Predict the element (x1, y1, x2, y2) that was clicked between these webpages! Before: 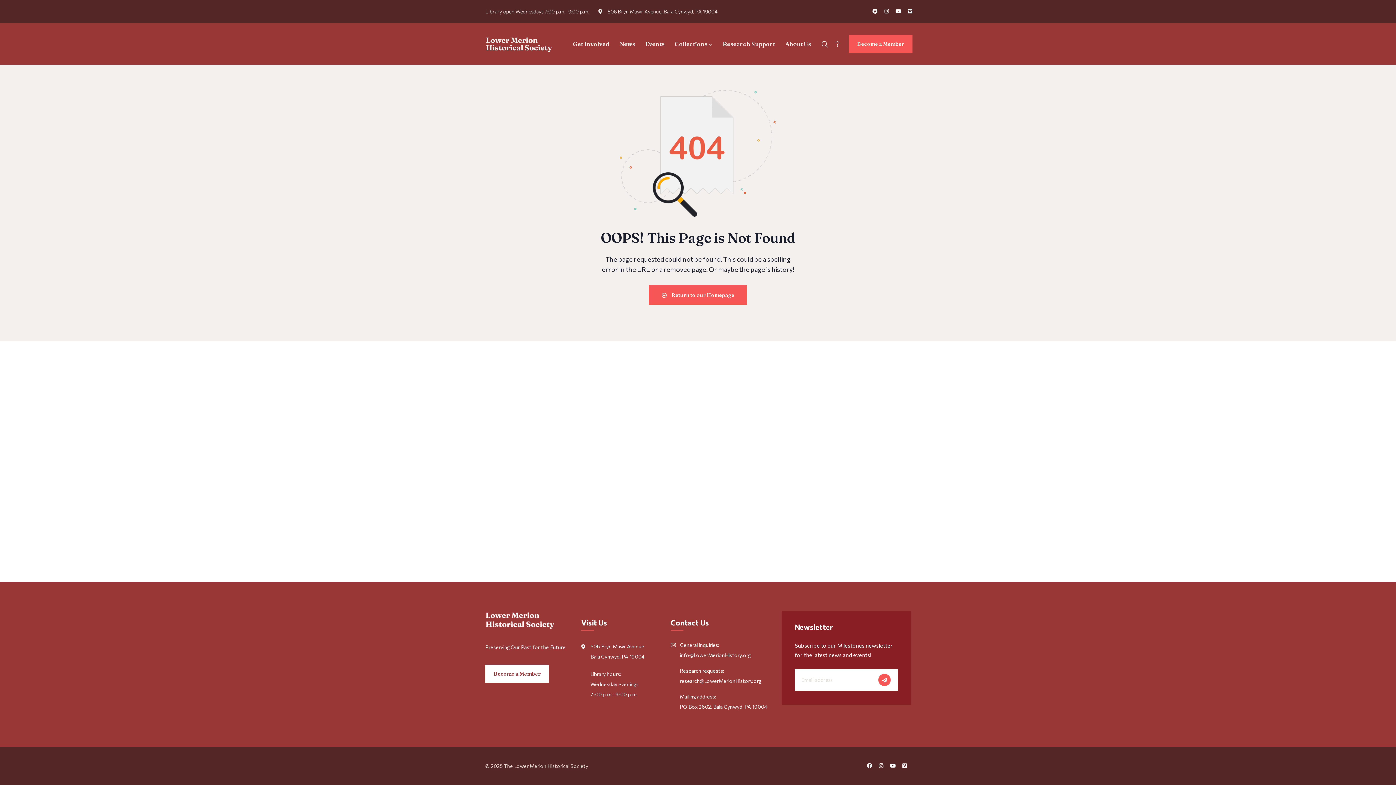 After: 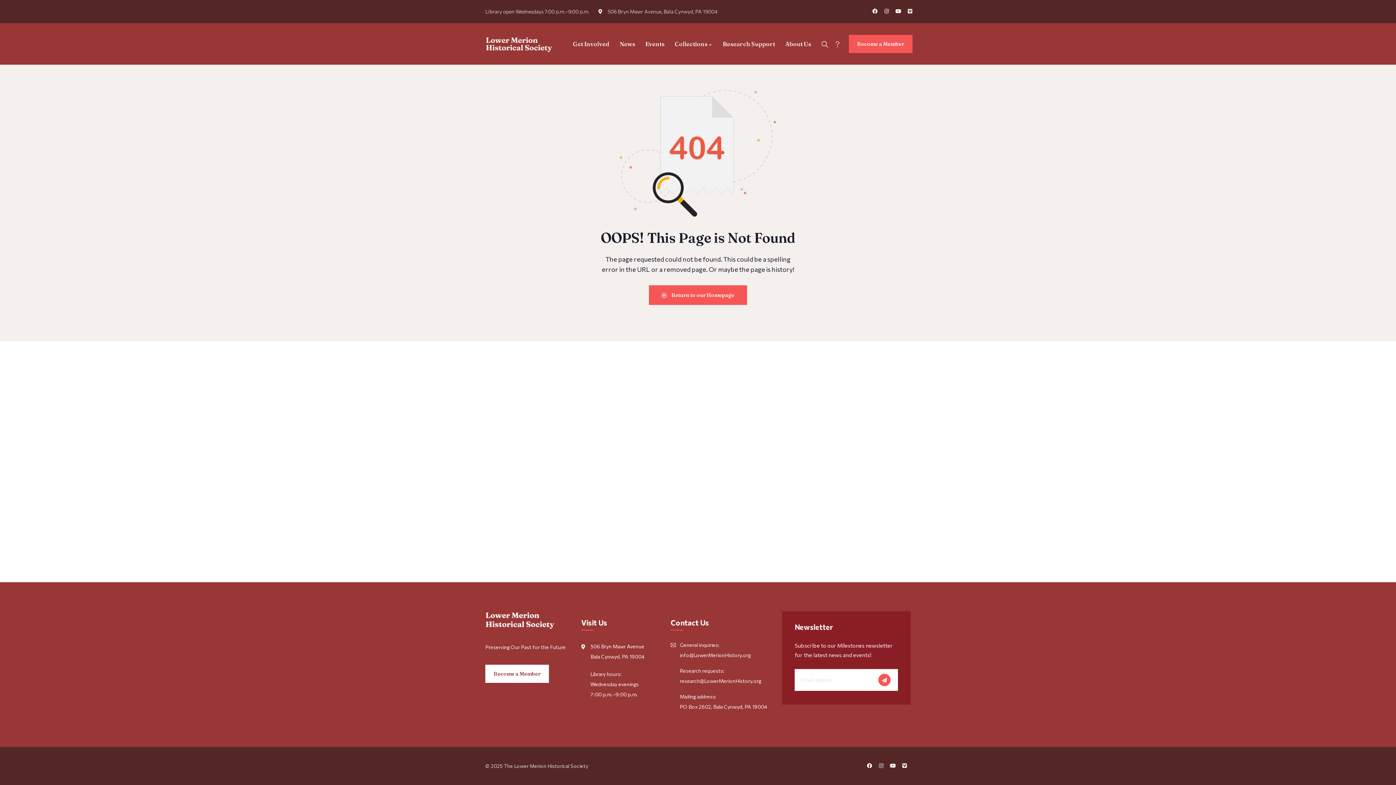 Action: label: Instagram bbox: (878, 763, 884, 768)